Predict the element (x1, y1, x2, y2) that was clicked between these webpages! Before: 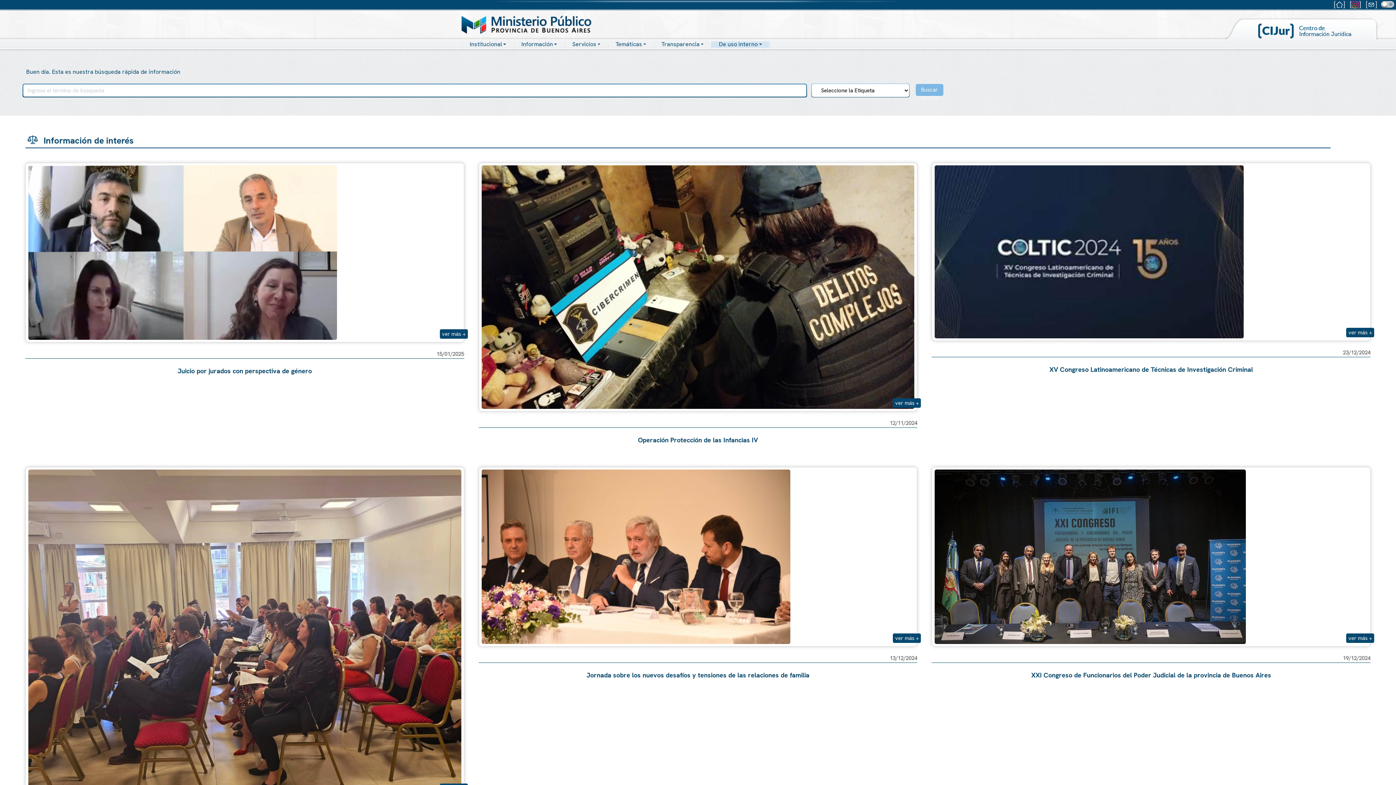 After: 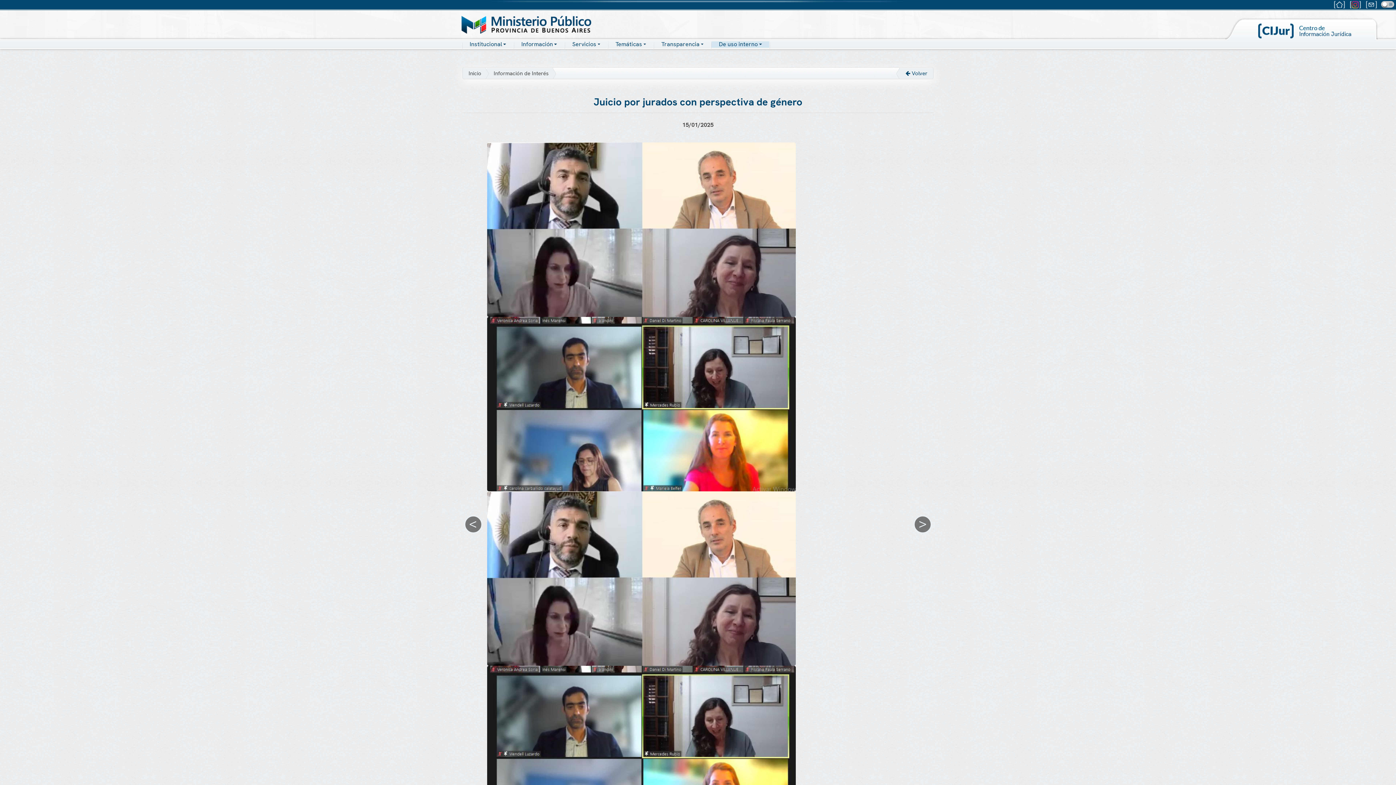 Action: bbox: (28, 248, 333, 255)